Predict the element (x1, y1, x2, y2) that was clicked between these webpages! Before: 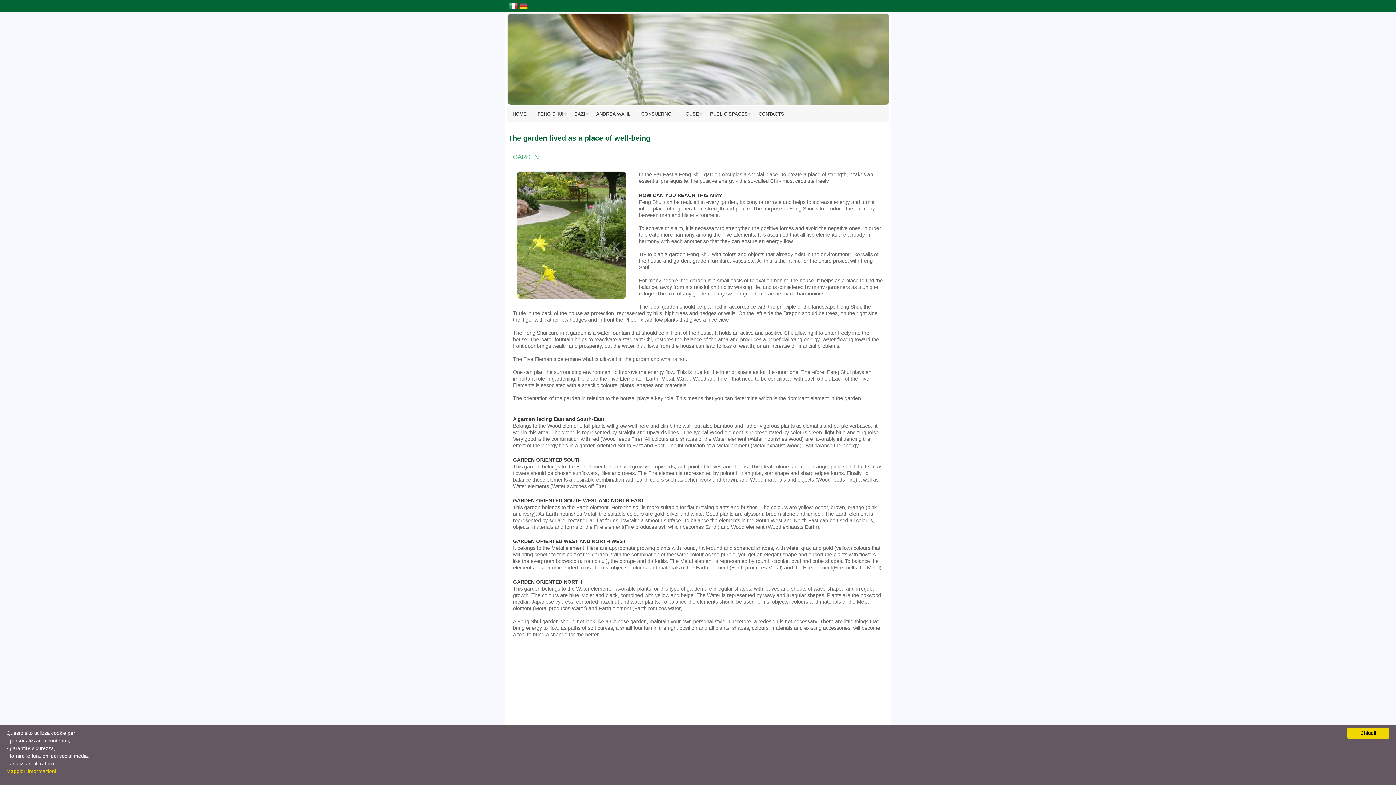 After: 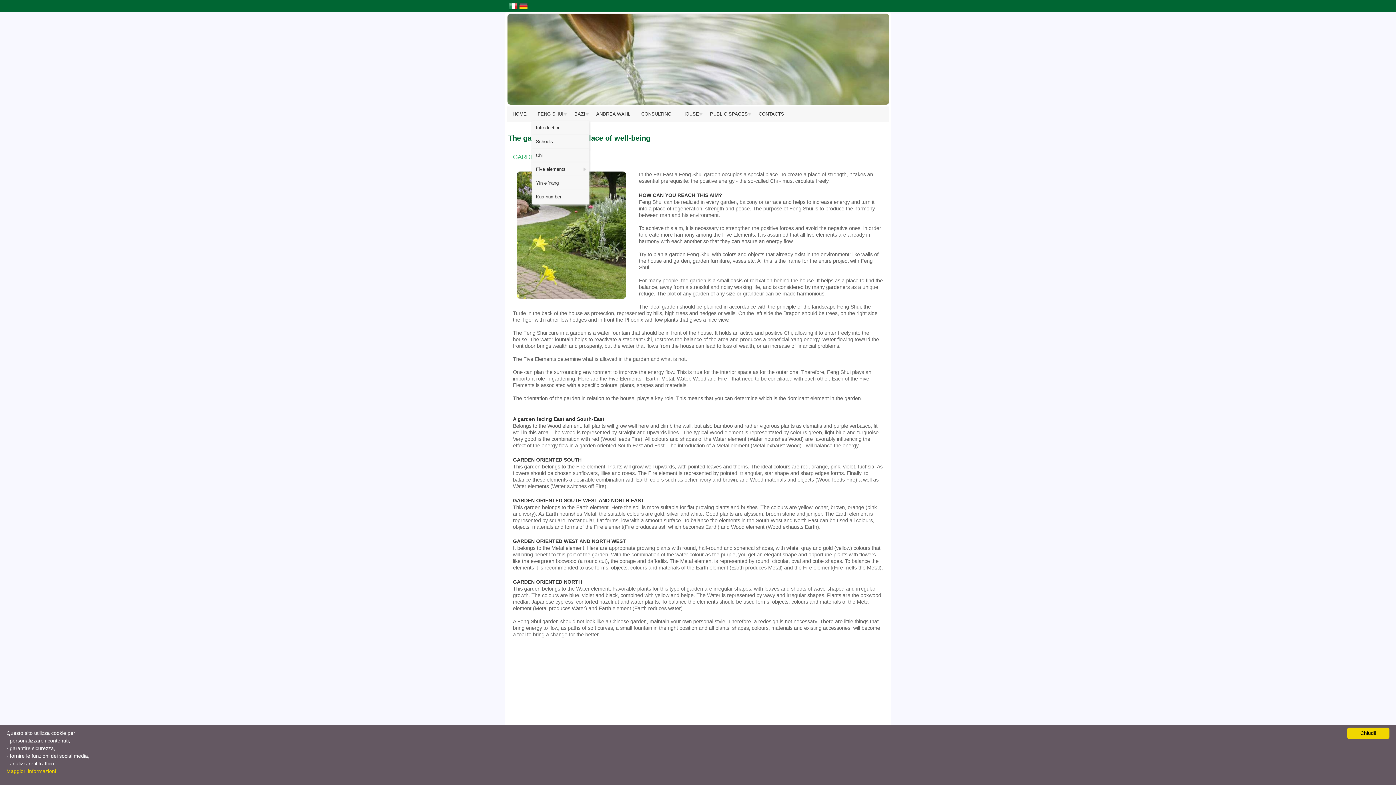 Action: label: FENG SHUI bbox: (534, 107, 567, 121)